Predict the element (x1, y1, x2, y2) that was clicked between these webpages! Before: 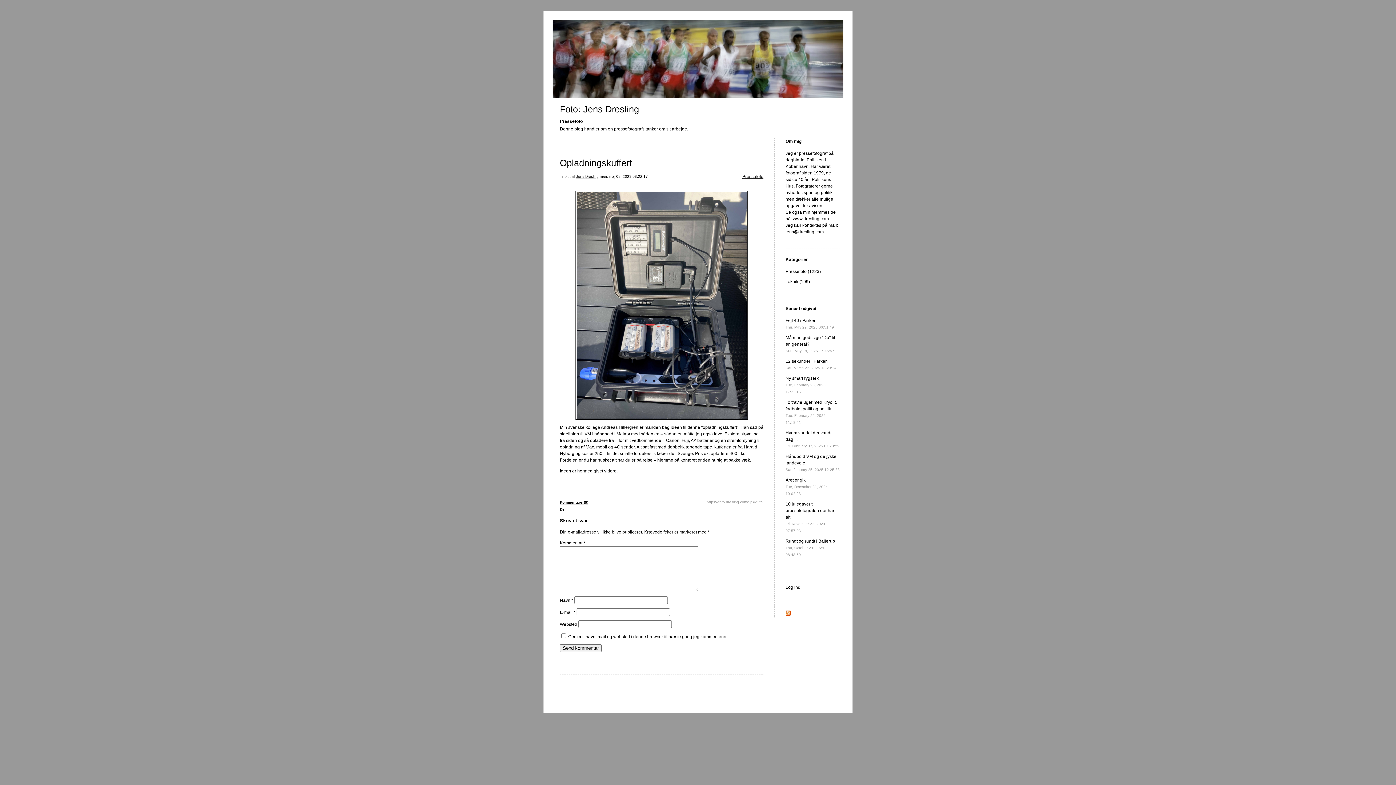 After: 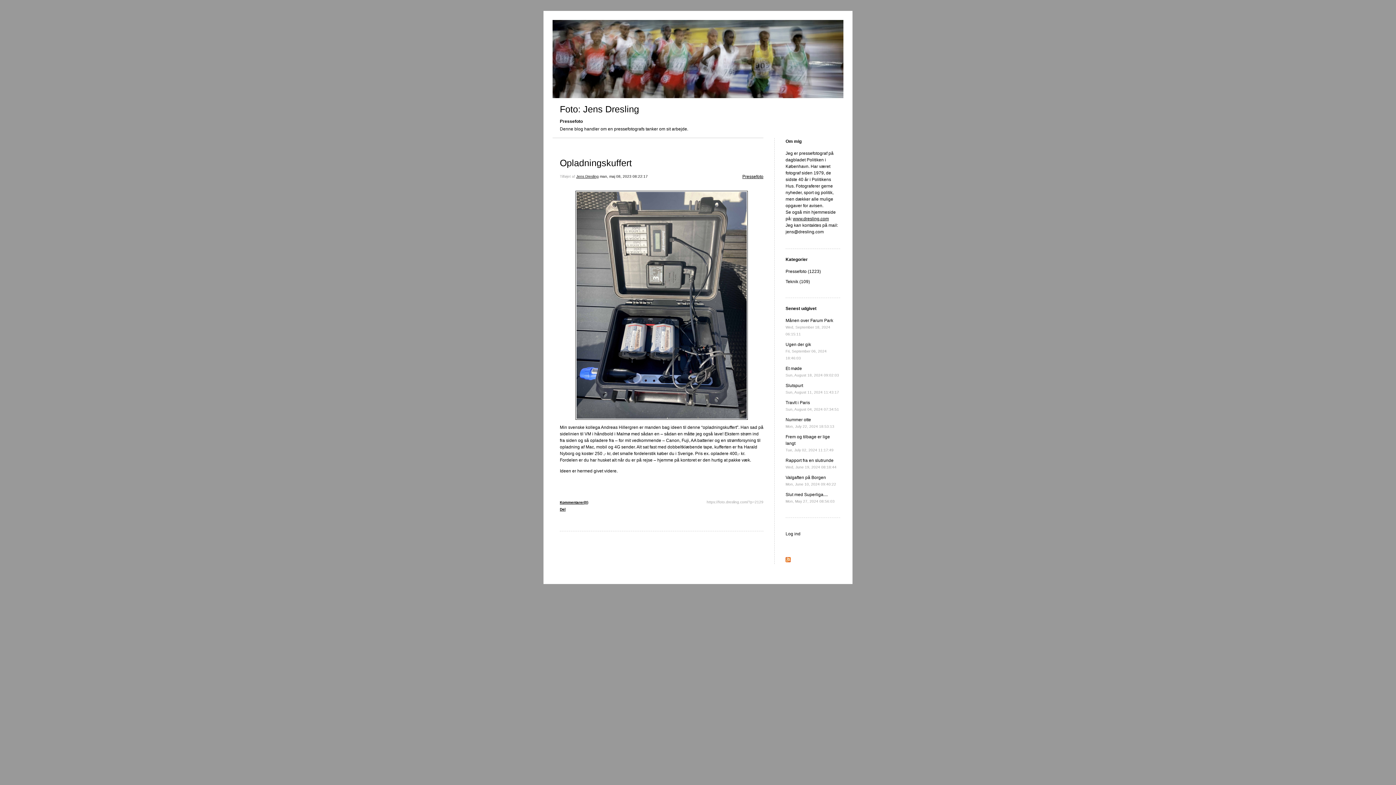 Action: label: man, maj 08, 2023 08:22:17 bbox: (600, 174, 648, 178)